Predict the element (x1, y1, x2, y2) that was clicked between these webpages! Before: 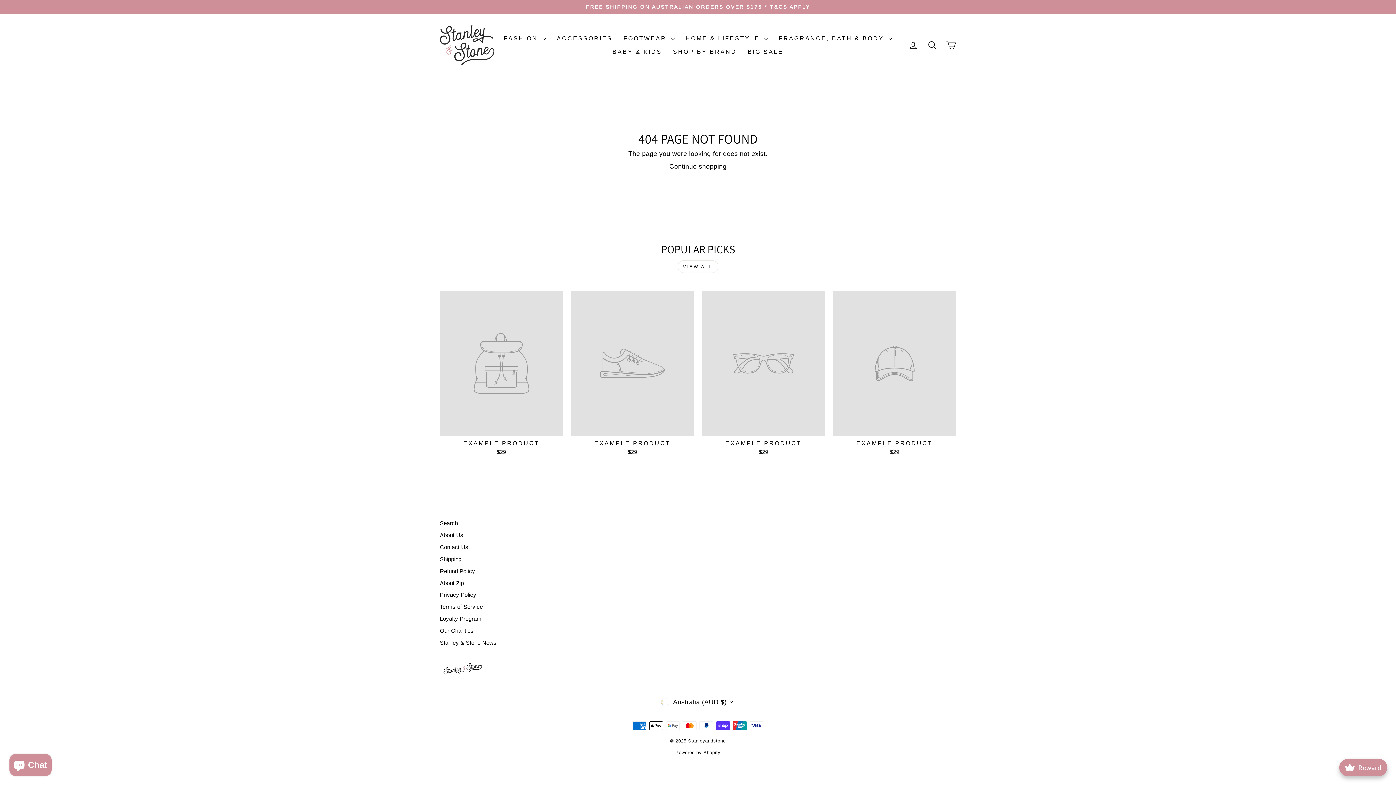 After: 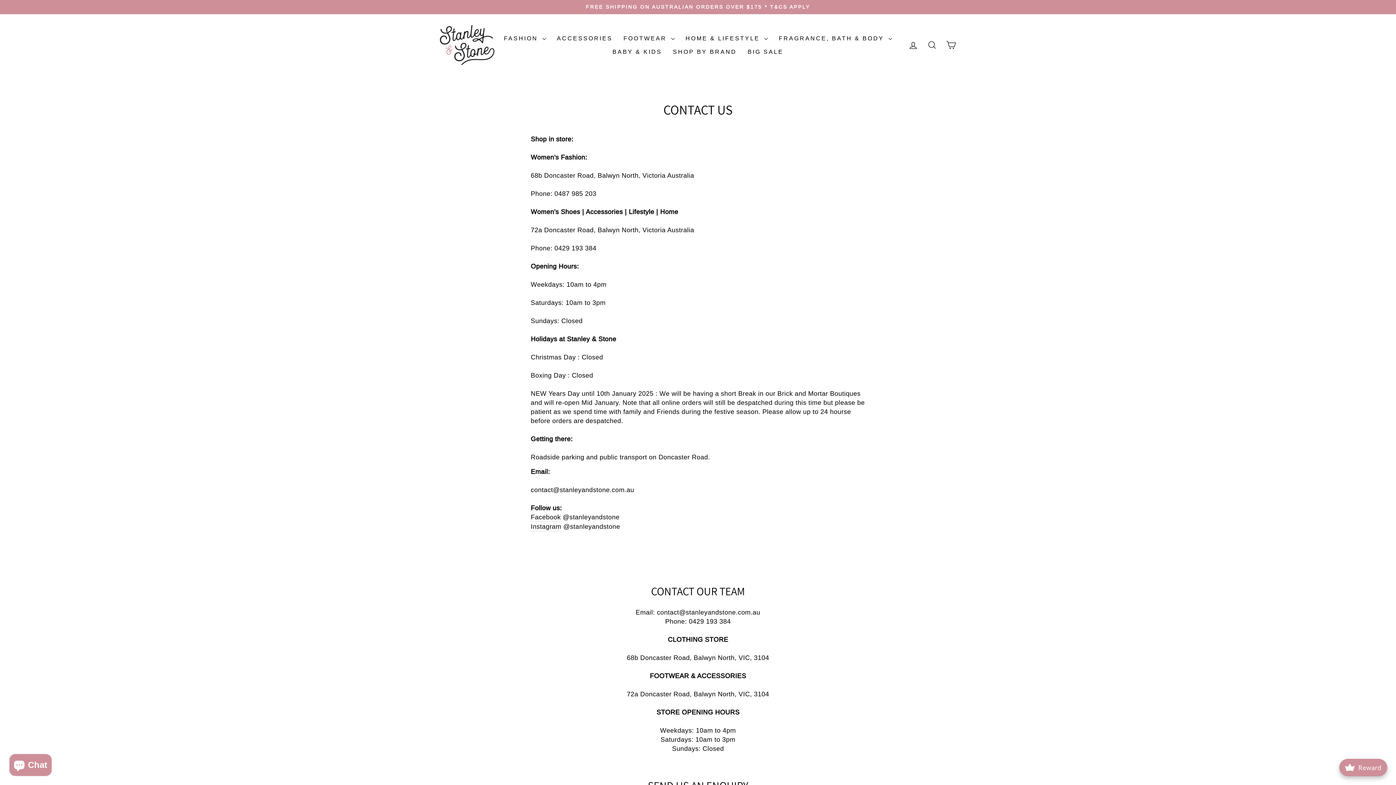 Action: bbox: (440, 542, 468, 552) label: Contact Us